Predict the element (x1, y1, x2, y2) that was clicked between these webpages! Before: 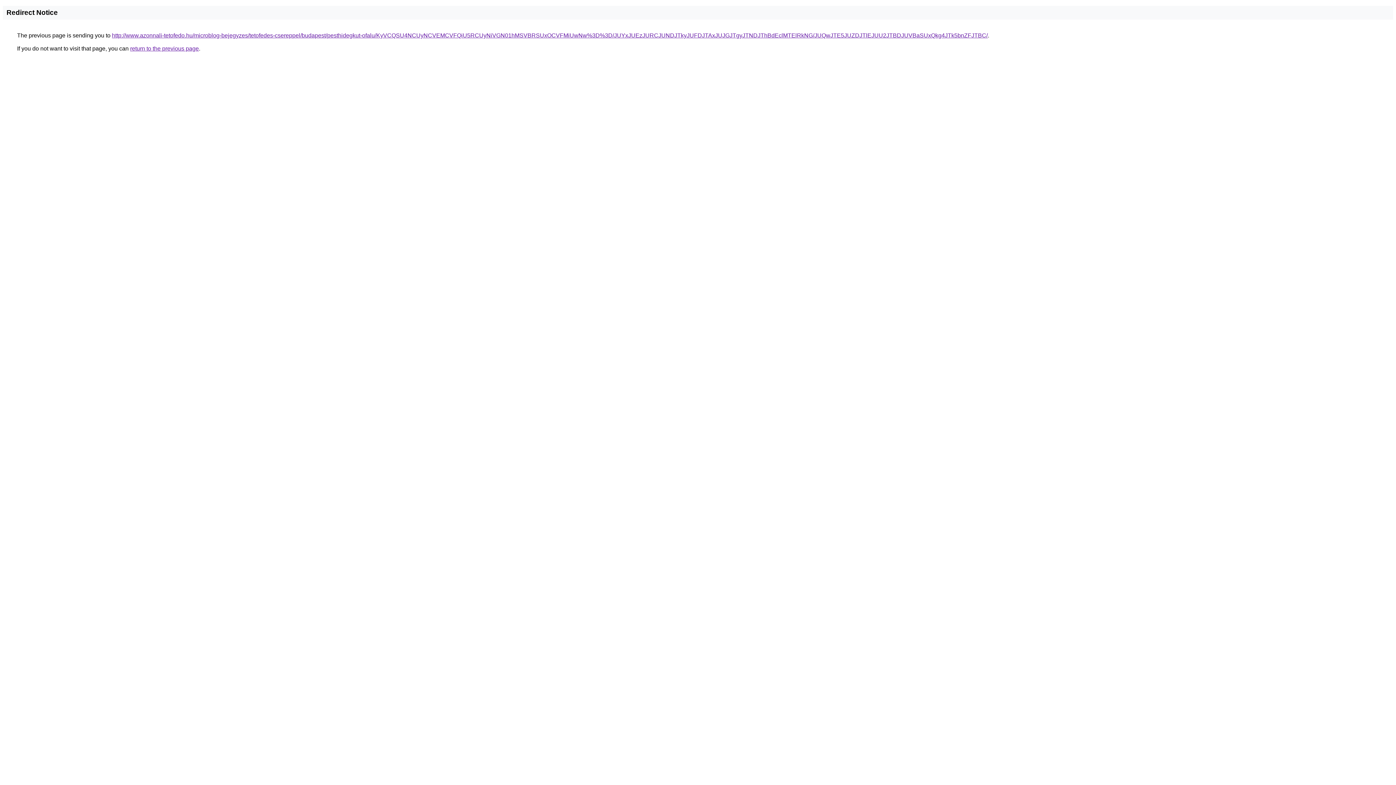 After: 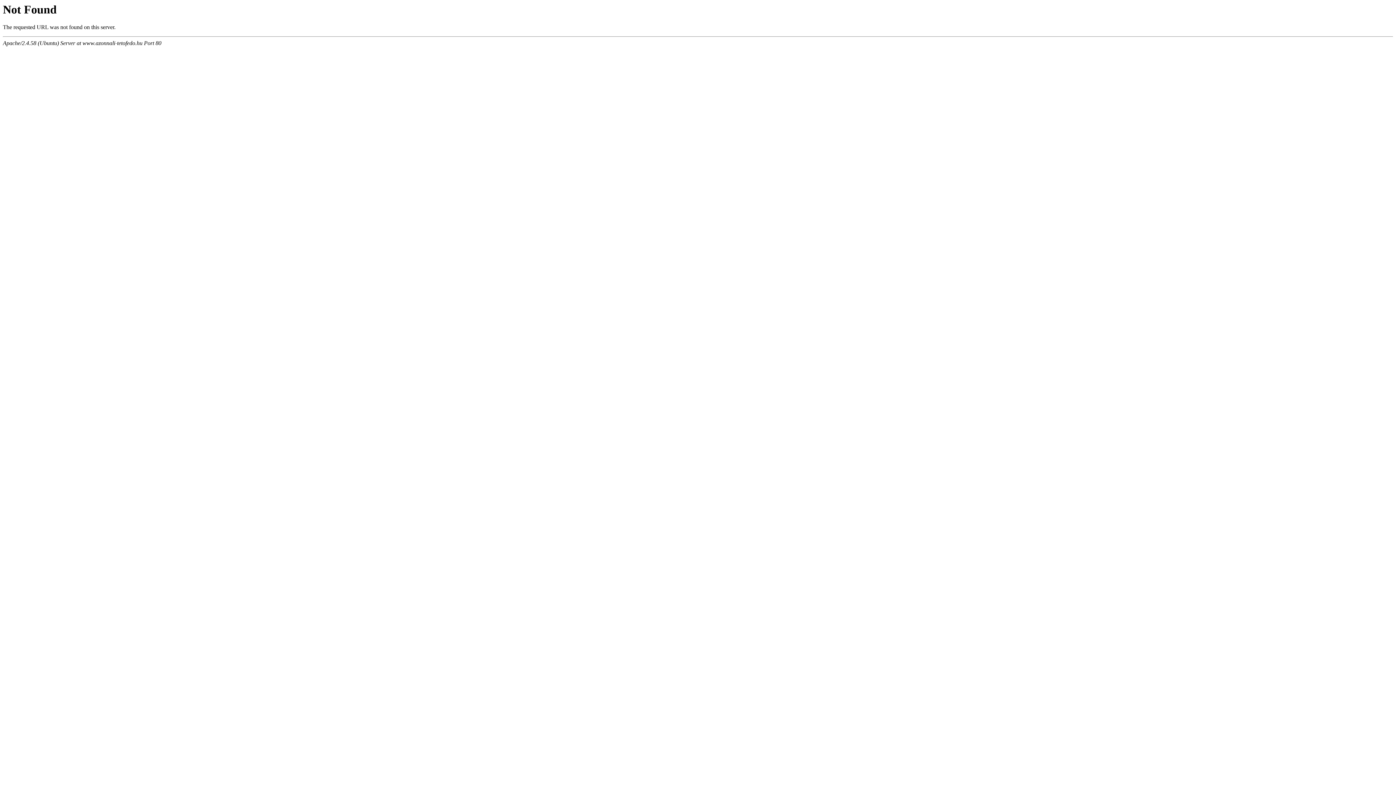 Action: bbox: (112, 32, 988, 38) label: http://www.azonnali-tetofedo.hu/microblog-bejegyzes/tetofedes-csereppel/budapest/pesthidegkut-ofalu/KyVCQSU4NCUyNCVEMCVFQiU5RCUyNiVGN01hMSVBRSUxOCVFMiUwNw%3D%3D/JUYxJUEzJURCJUNDJTkyJUFDJTAxJUJGJTgyJTNDJThBdEclMTElRkNG/JUQwJTE5JUZDJTlEJUU2JTBDJUVBaSUxQkg4JTk5bnZFJTBC/